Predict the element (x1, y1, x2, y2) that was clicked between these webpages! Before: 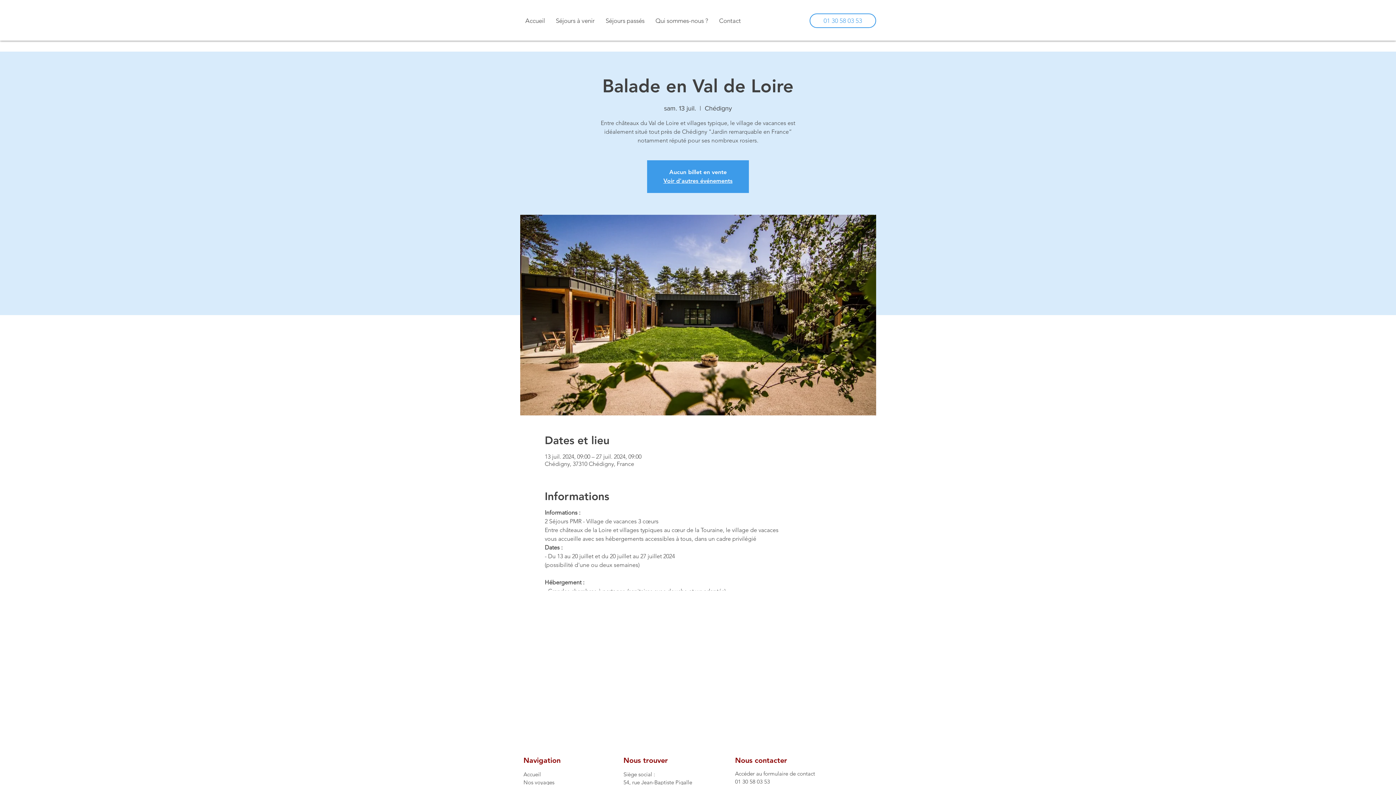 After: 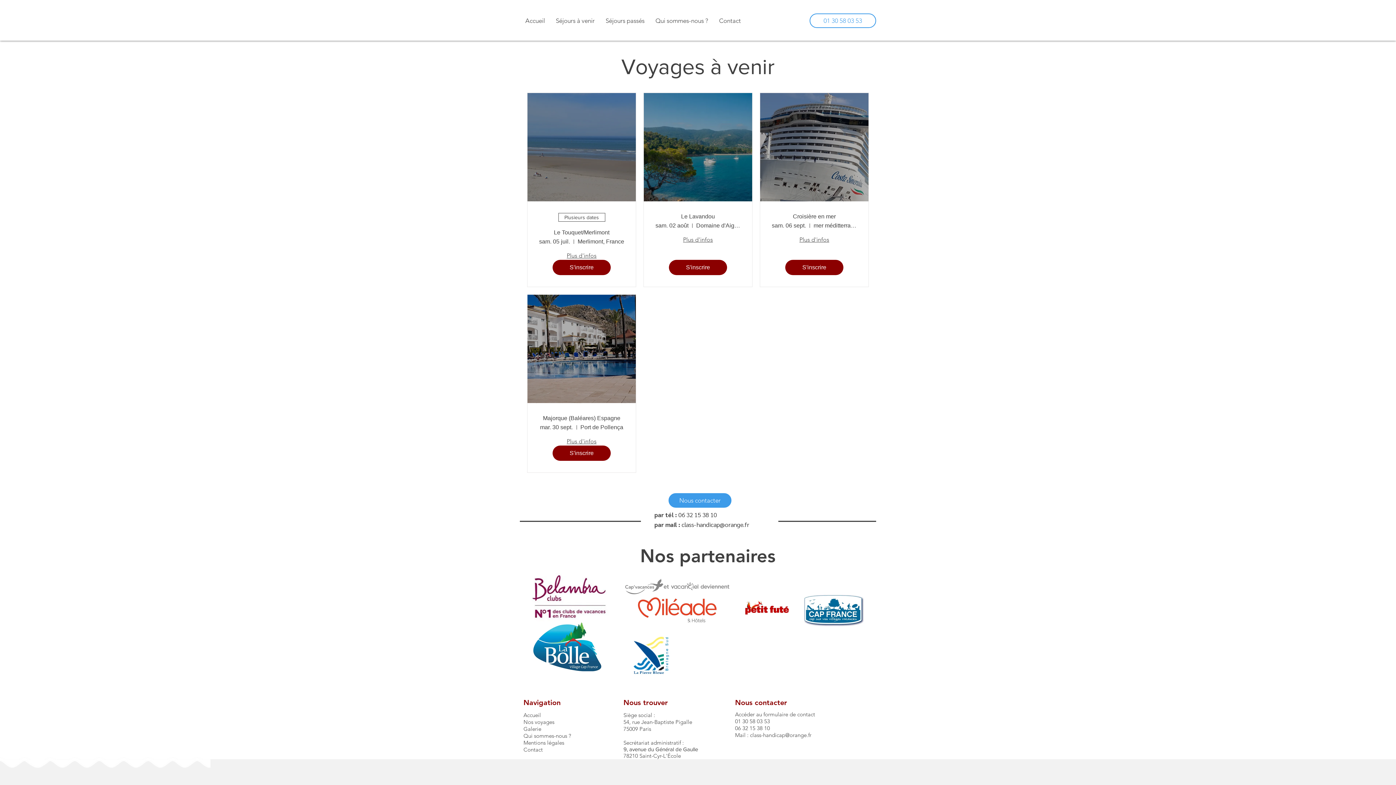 Action: label: Nos voyages bbox: (523, 779, 554, 785)